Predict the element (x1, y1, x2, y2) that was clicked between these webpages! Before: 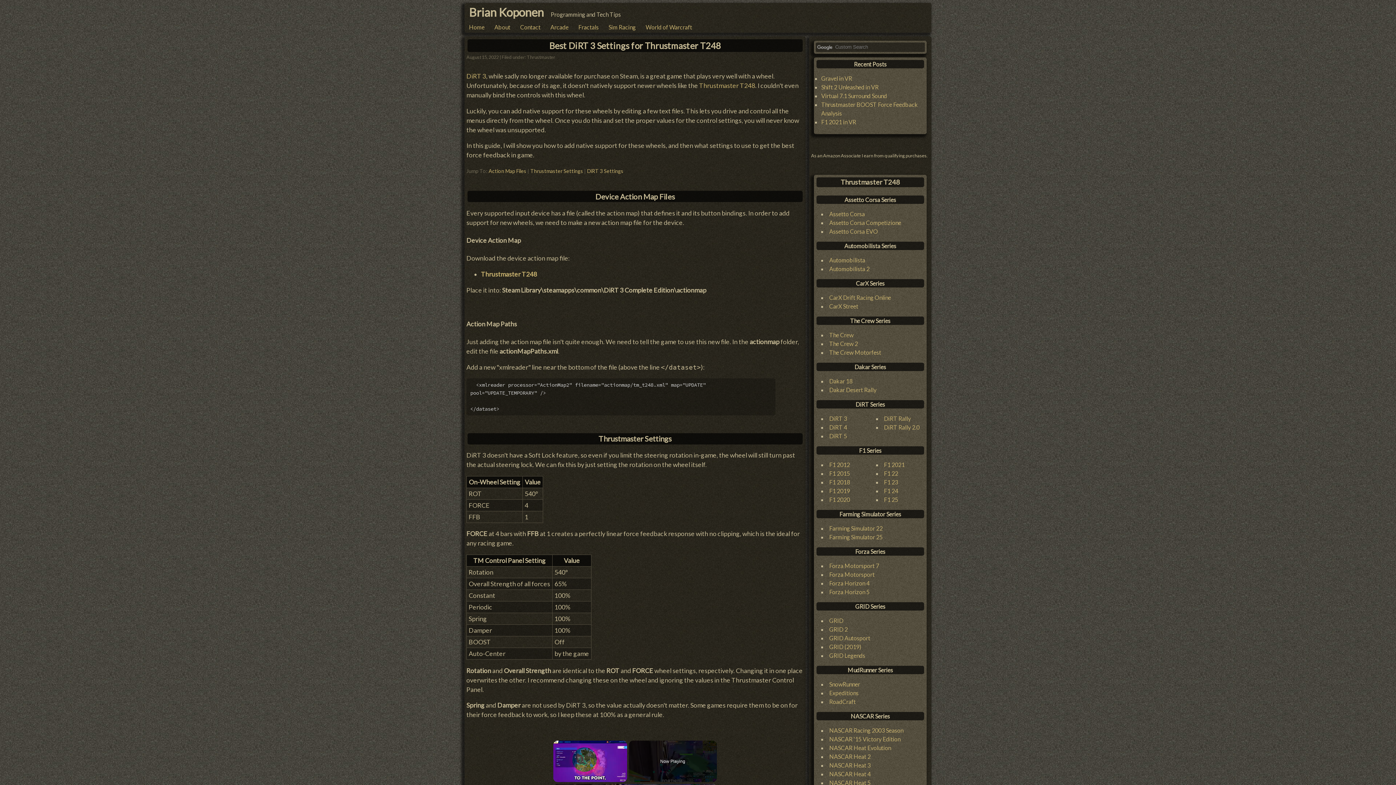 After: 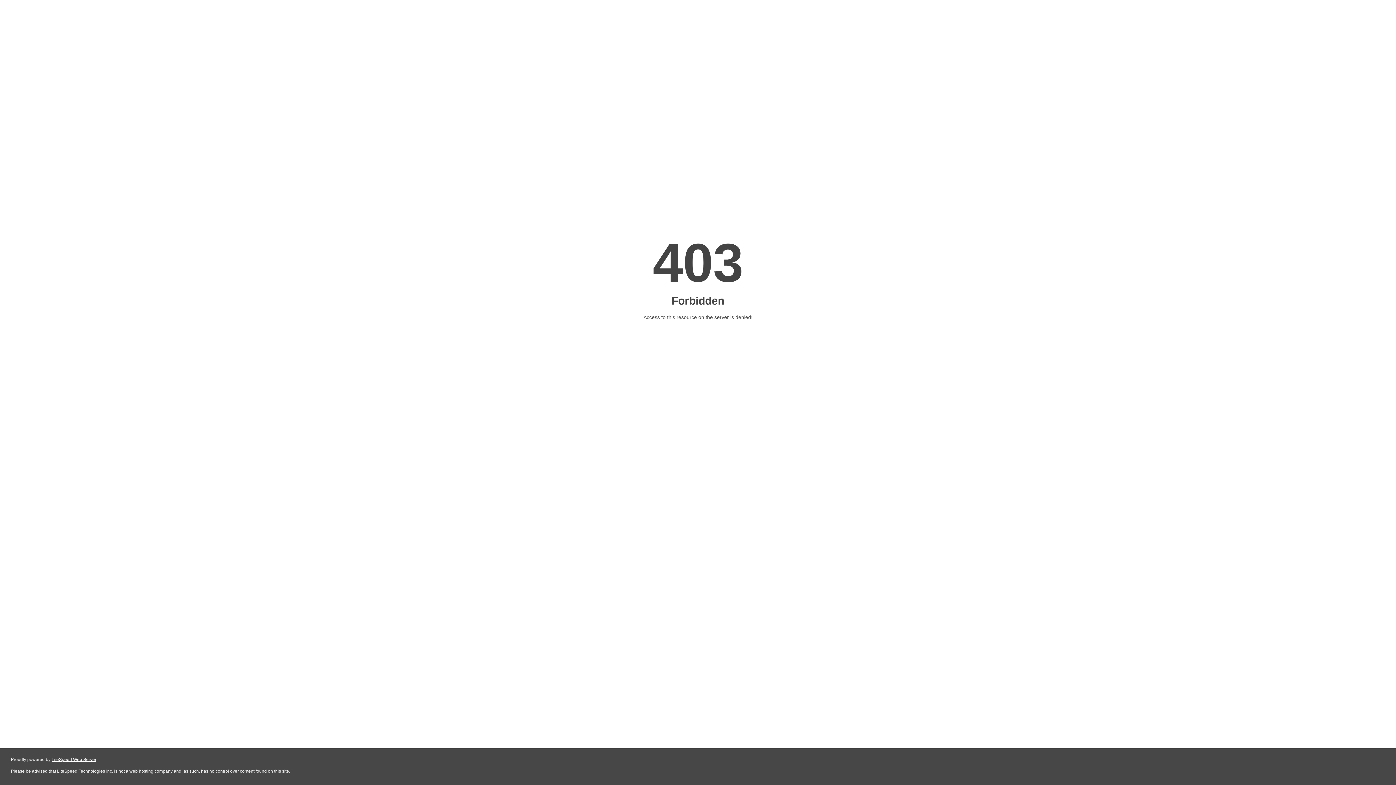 Action: label: NASCAR Heat 3 bbox: (829, 762, 870, 769)